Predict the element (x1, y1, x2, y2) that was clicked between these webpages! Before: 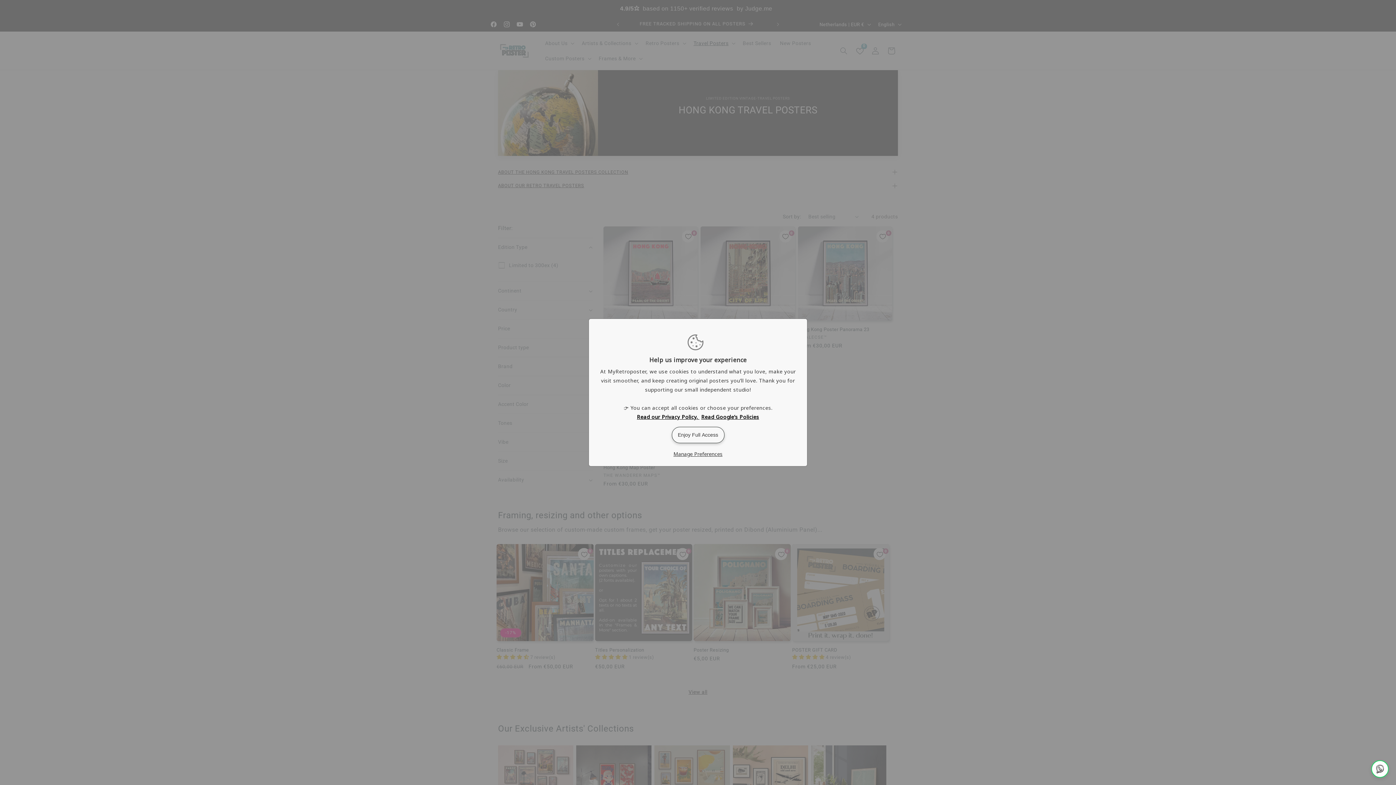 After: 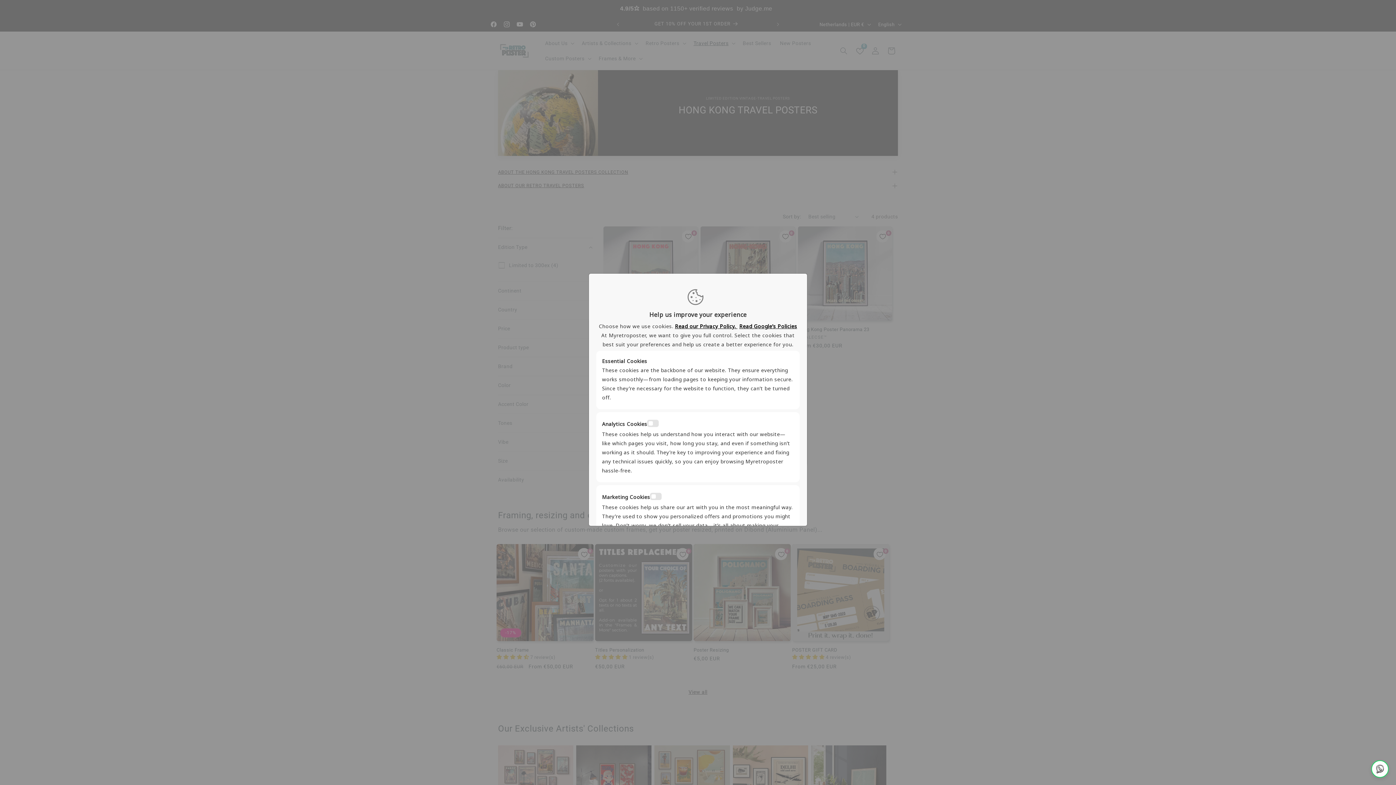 Action: label: Preferences bbox: (673, 451, 722, 457)